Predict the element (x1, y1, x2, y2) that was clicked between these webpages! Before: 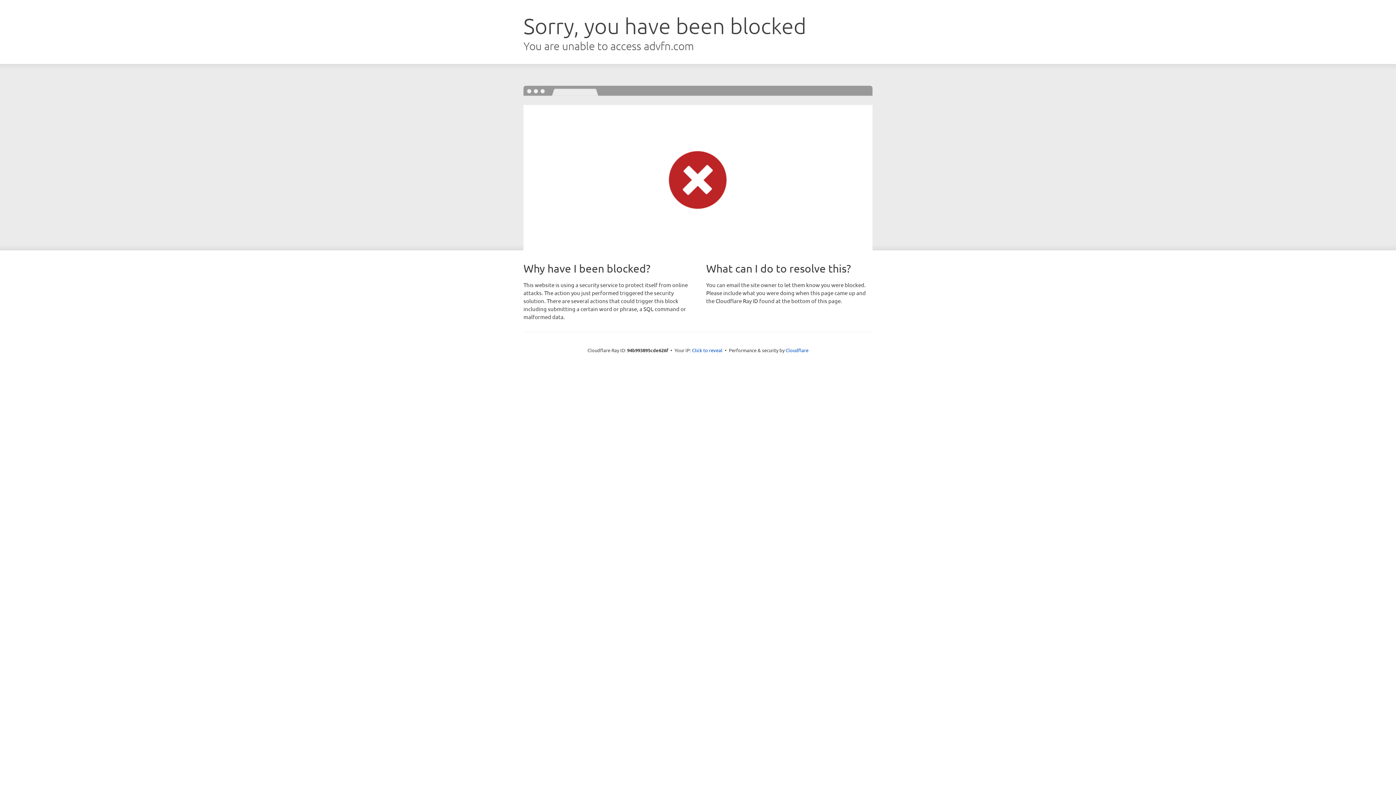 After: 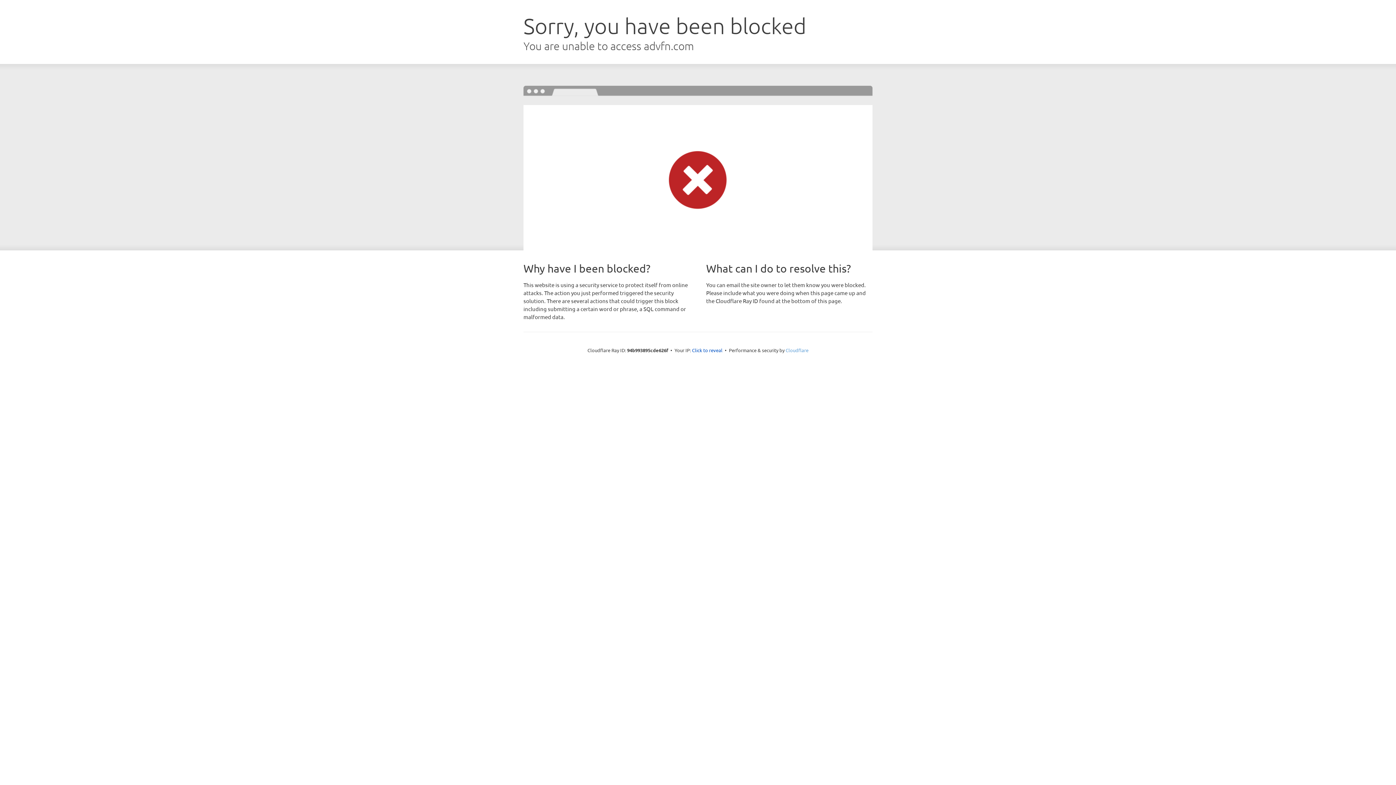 Action: bbox: (785, 347, 808, 353) label: Cloudflare